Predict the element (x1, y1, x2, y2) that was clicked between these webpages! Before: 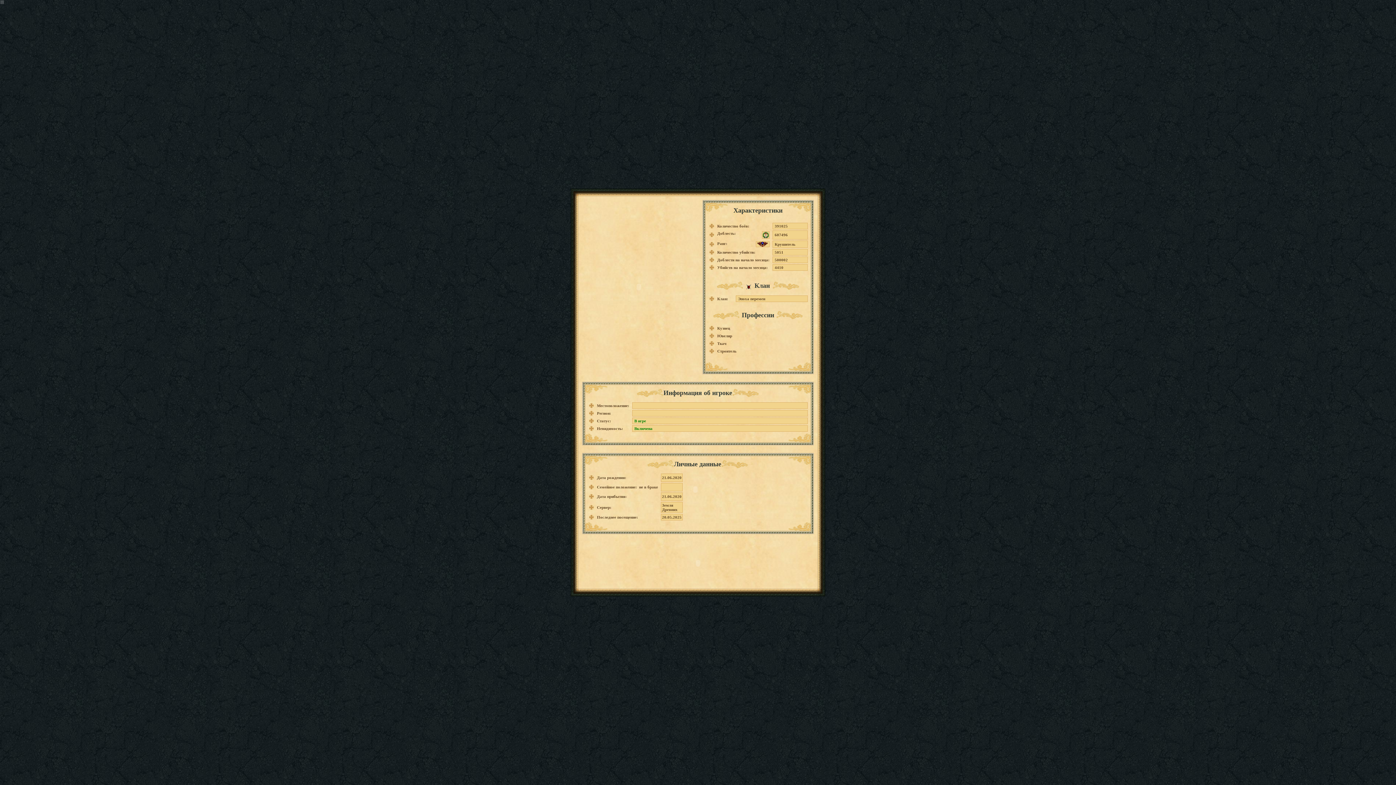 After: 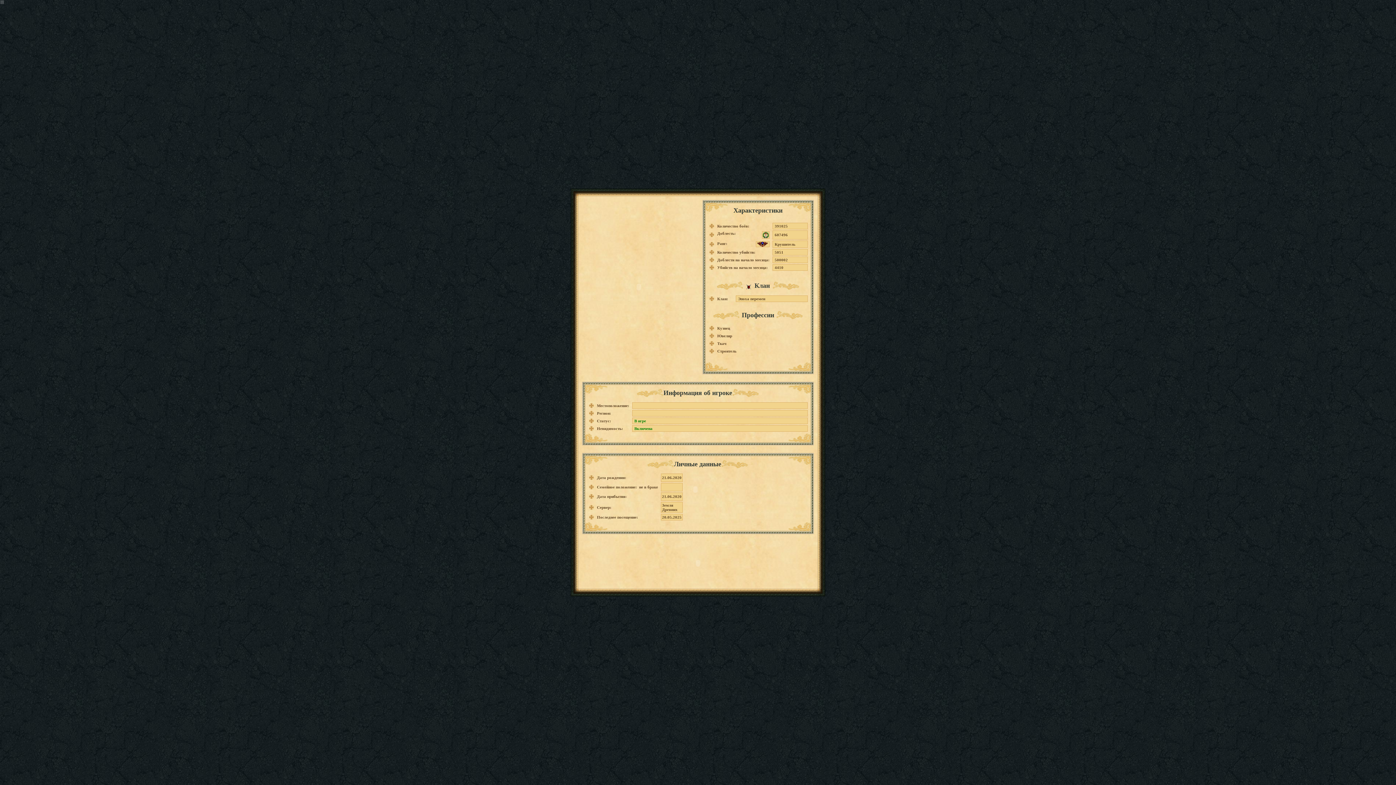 Action: bbox: (746, 284, 754, 288)